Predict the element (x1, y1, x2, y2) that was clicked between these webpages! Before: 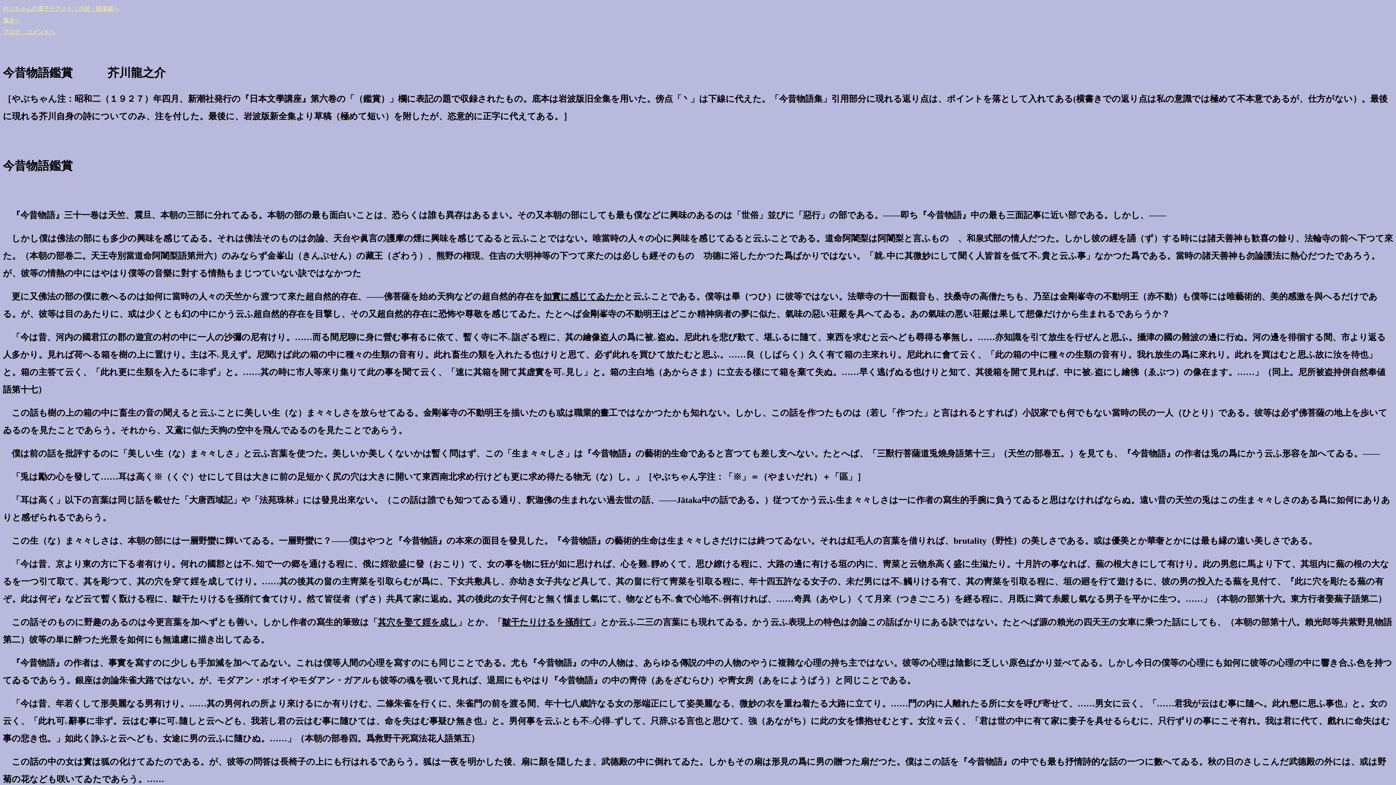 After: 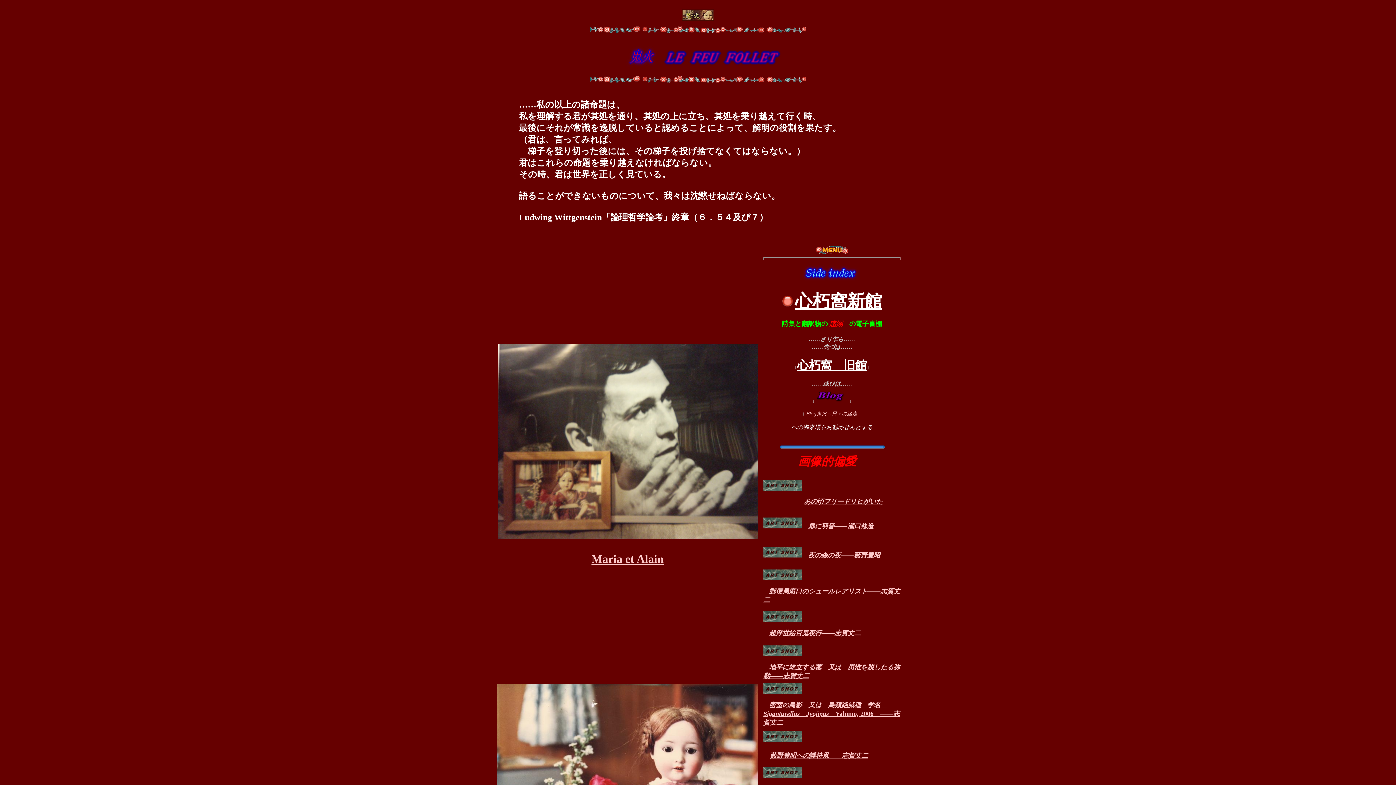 Action: label: 鬼火へ bbox: (2, 17, 20, 23)